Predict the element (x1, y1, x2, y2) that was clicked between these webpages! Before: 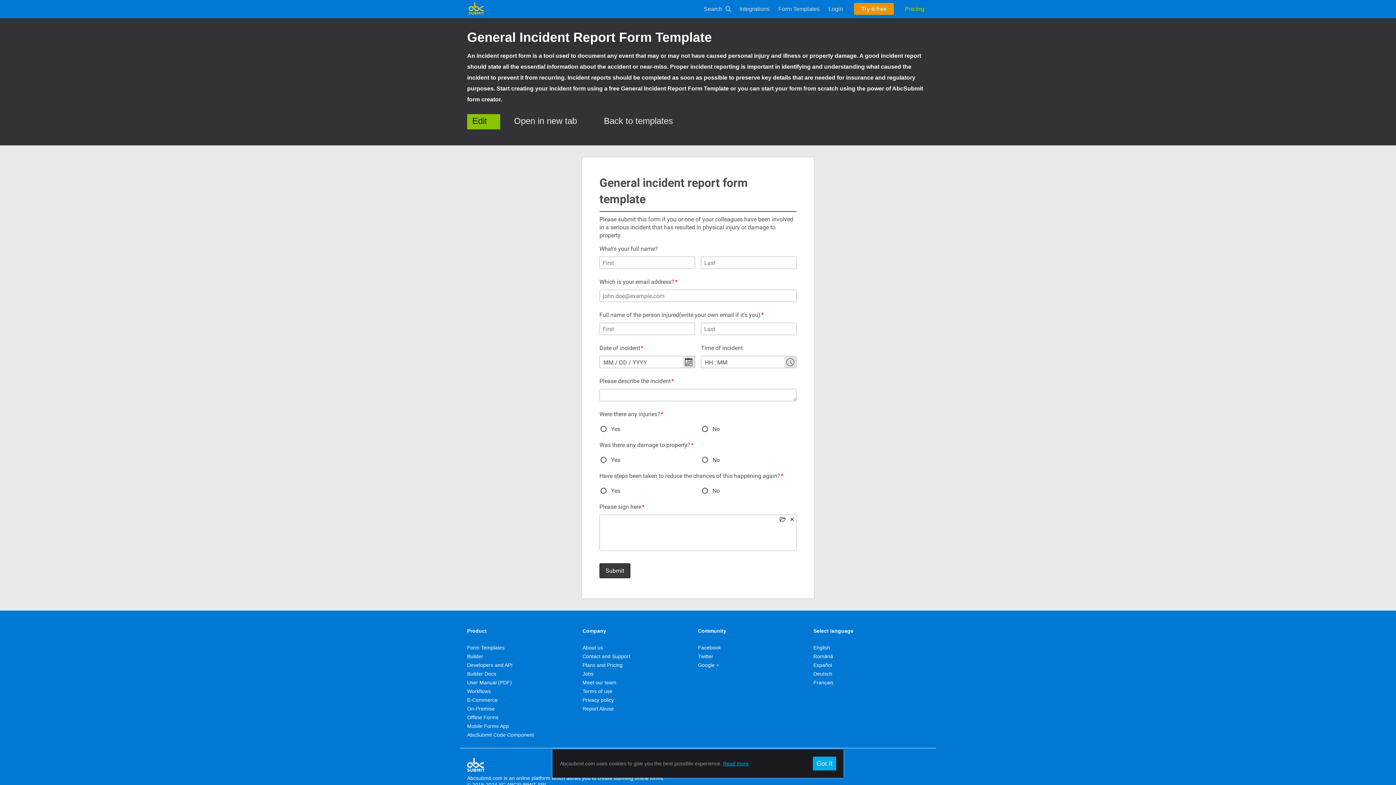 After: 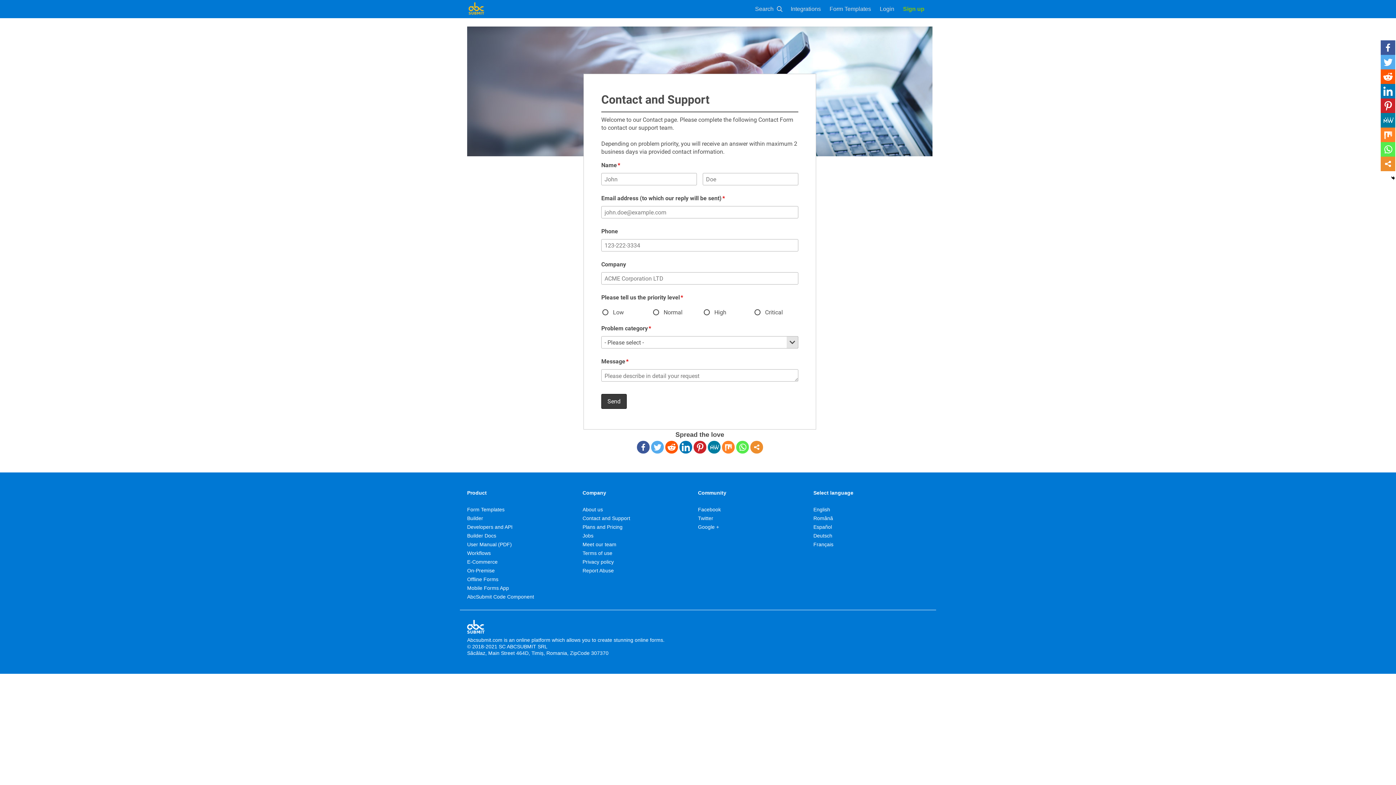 Action: bbox: (582, 652, 630, 661) label: Contact and Support